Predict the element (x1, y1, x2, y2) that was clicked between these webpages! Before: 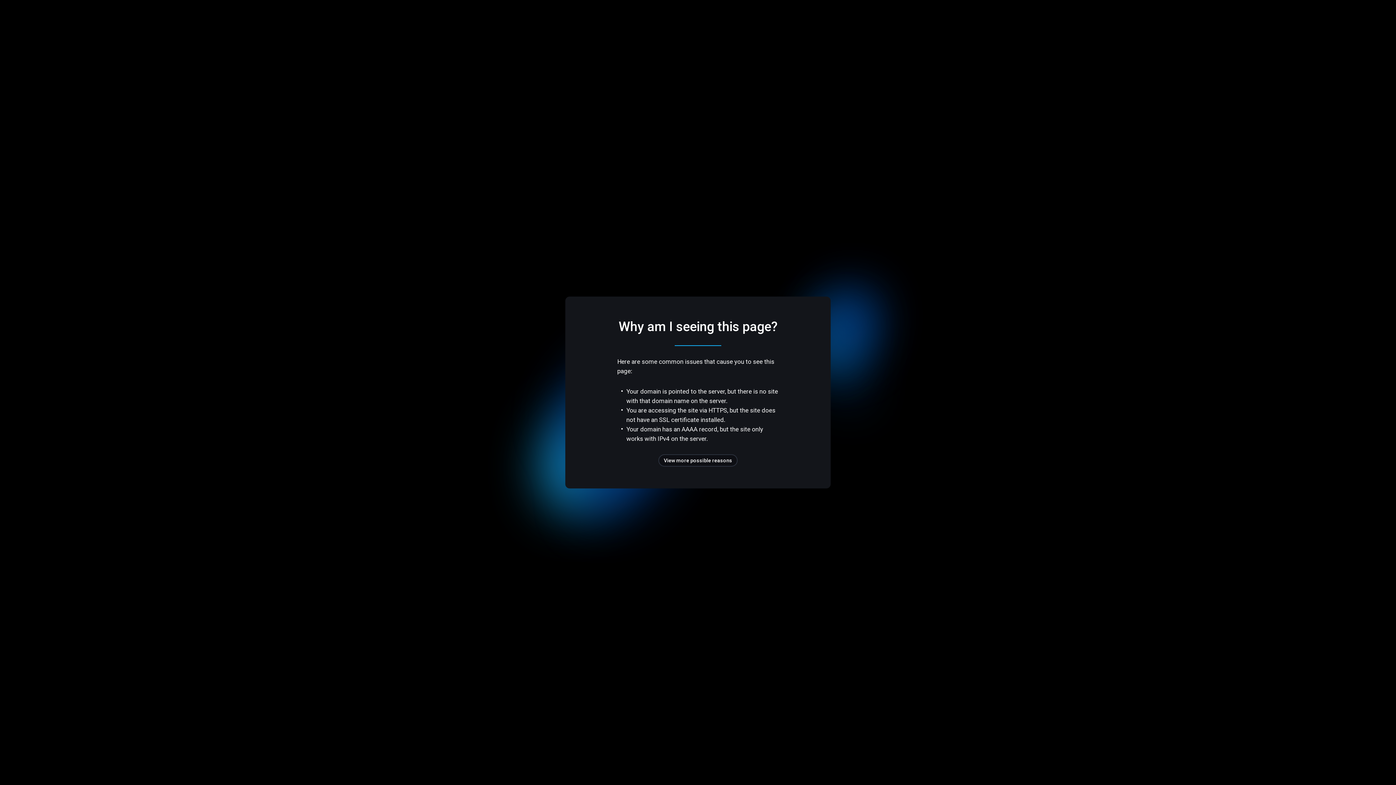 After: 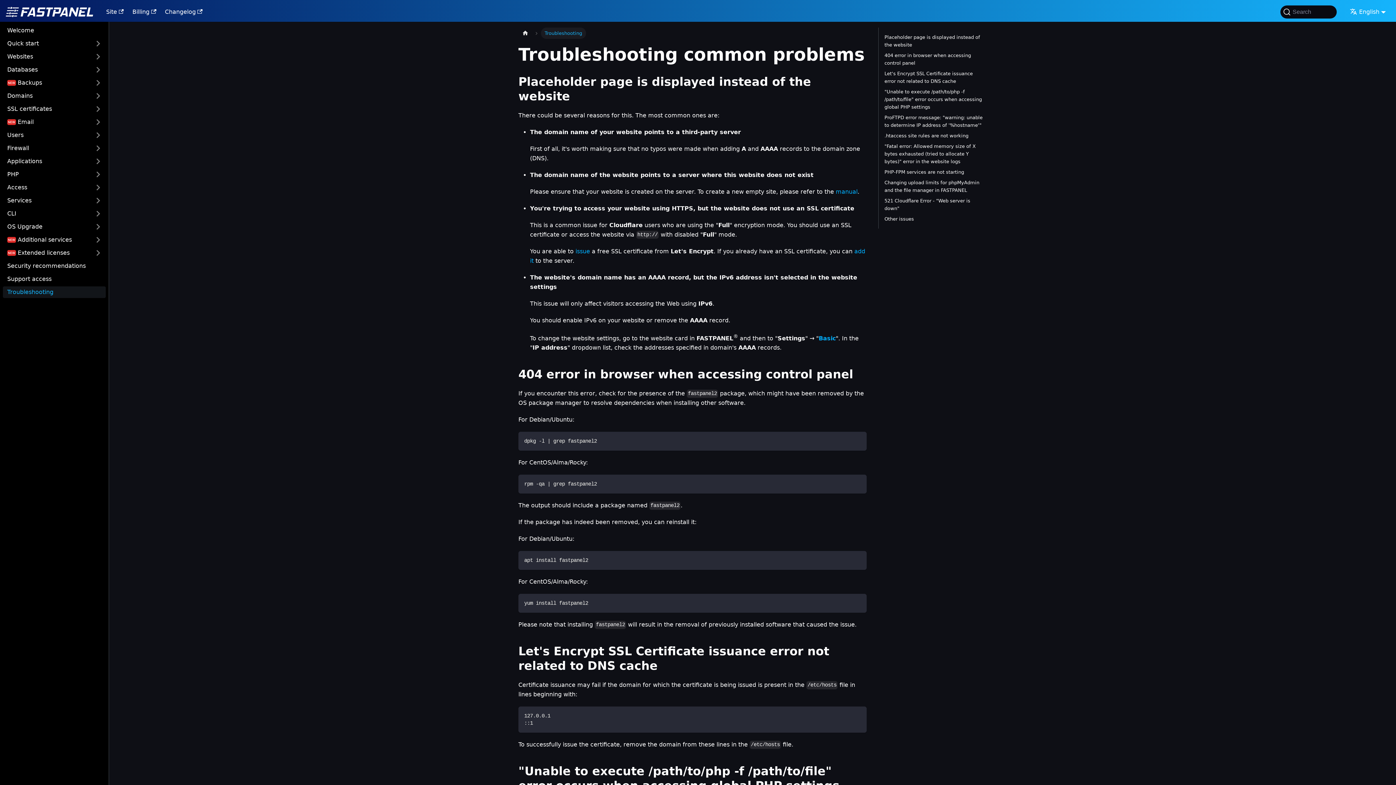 Action: label: View more possible reasons bbox: (658, 454, 737, 466)